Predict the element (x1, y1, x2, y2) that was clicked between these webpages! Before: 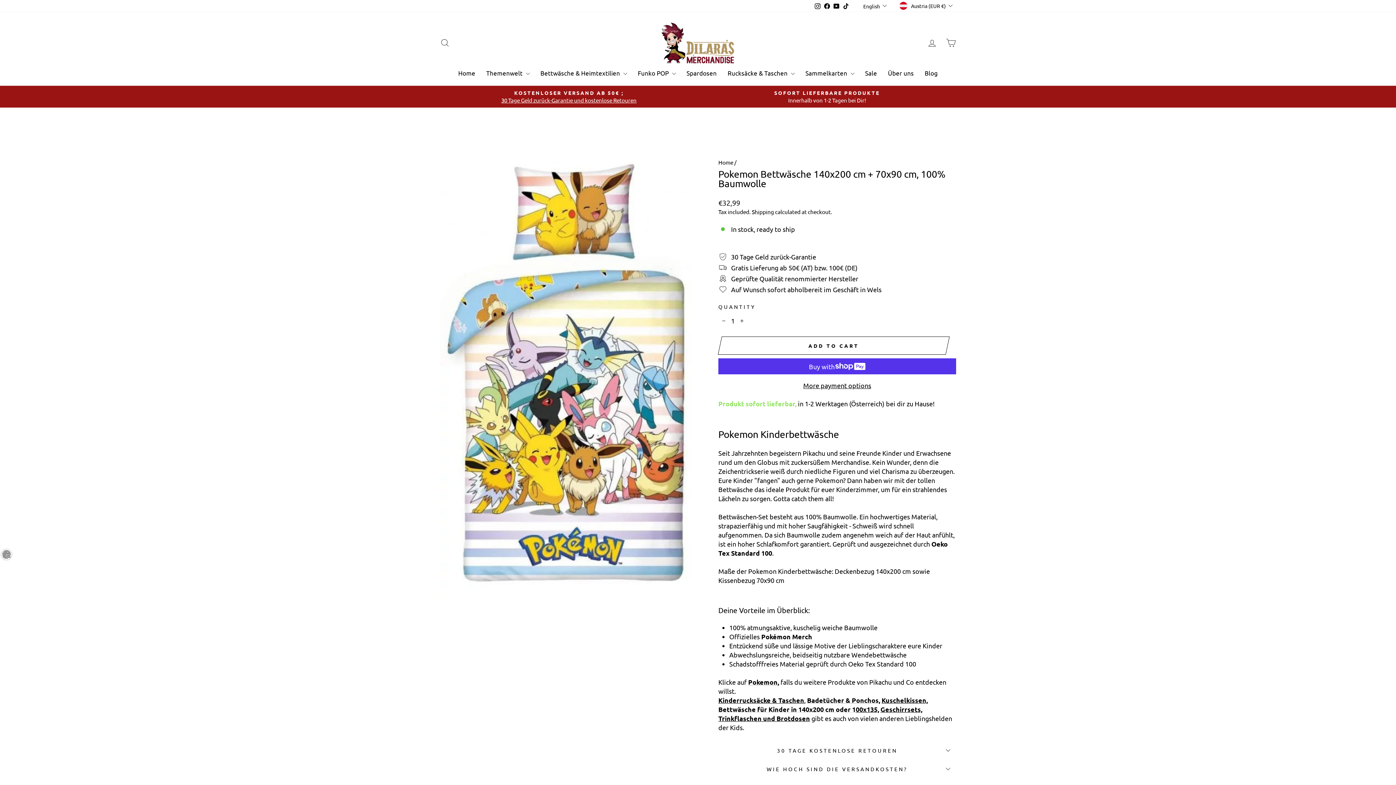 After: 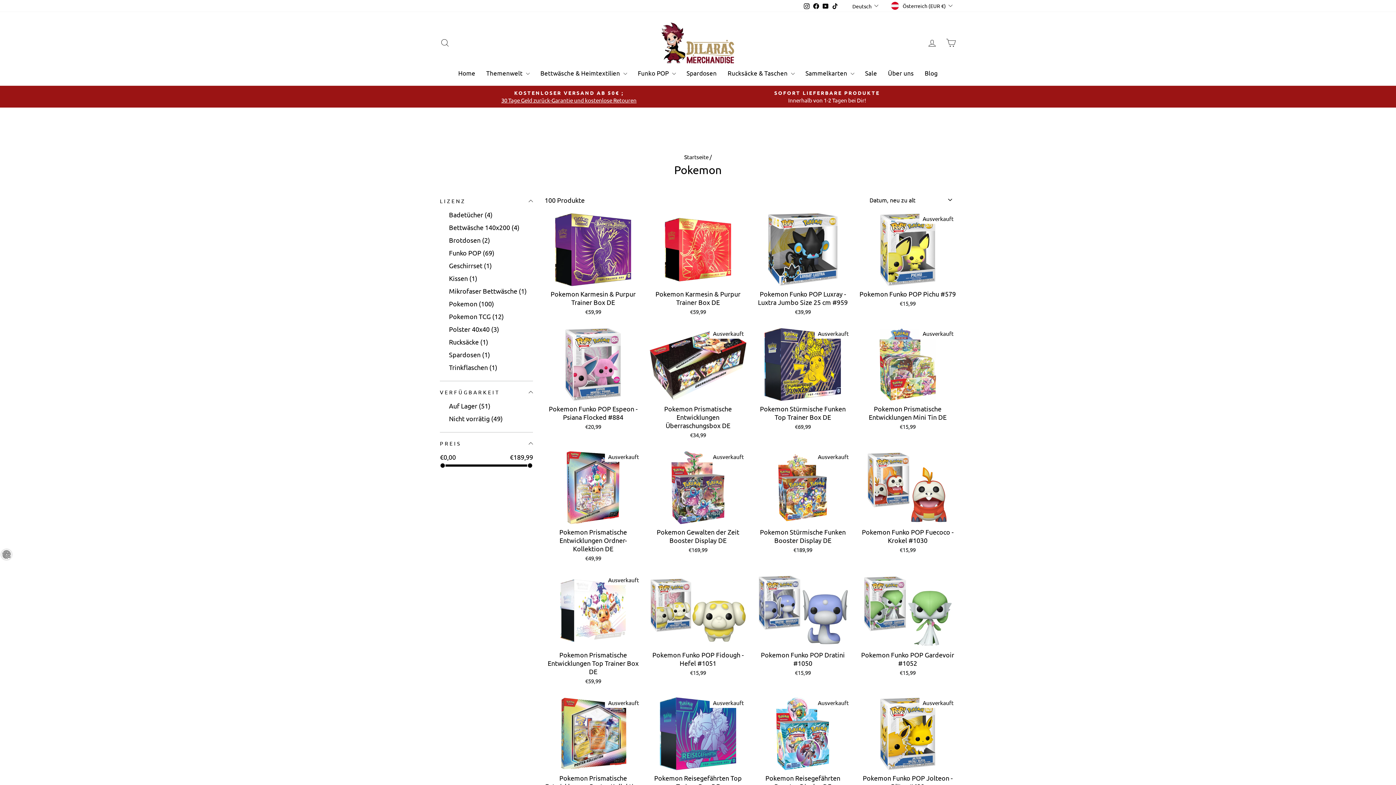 Action: label: Pokemon bbox: (748, 678, 777, 686)